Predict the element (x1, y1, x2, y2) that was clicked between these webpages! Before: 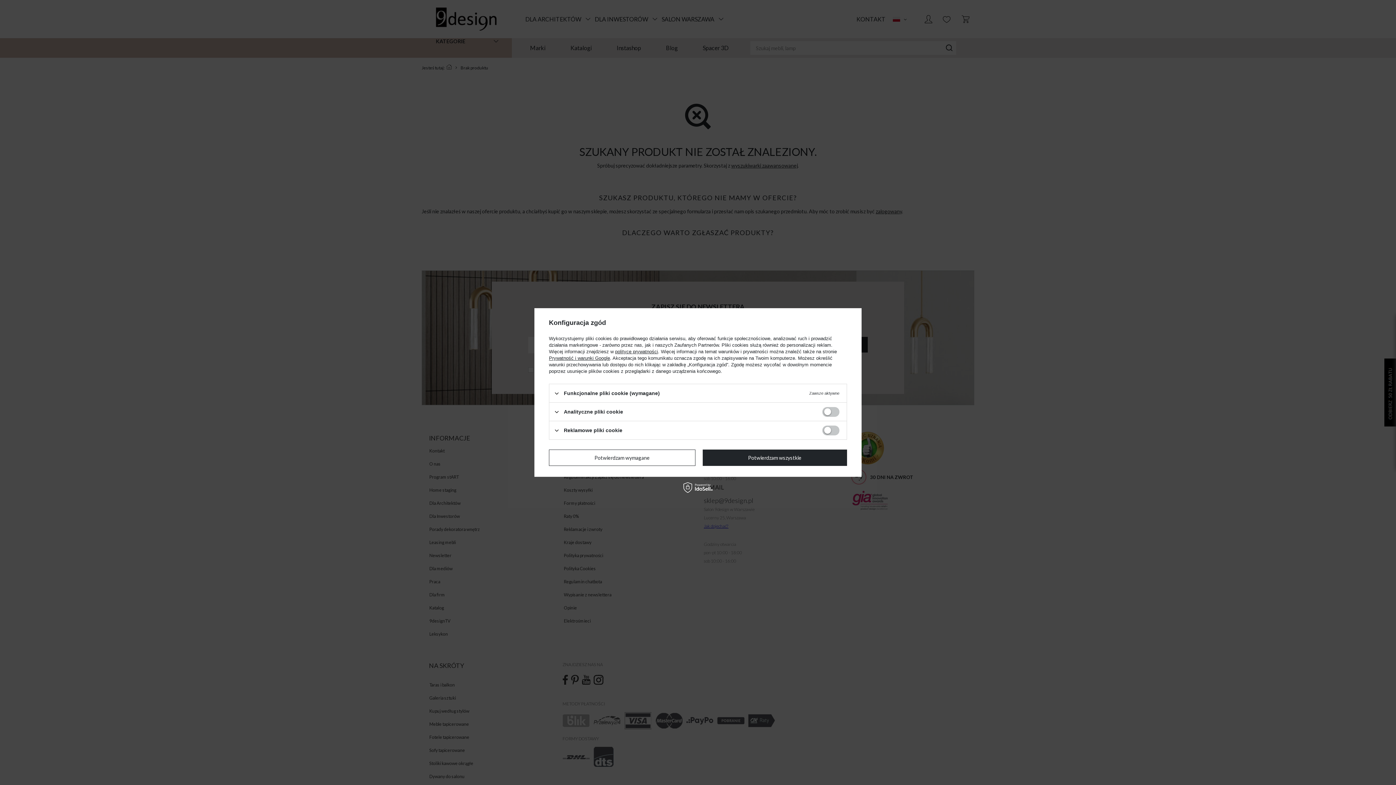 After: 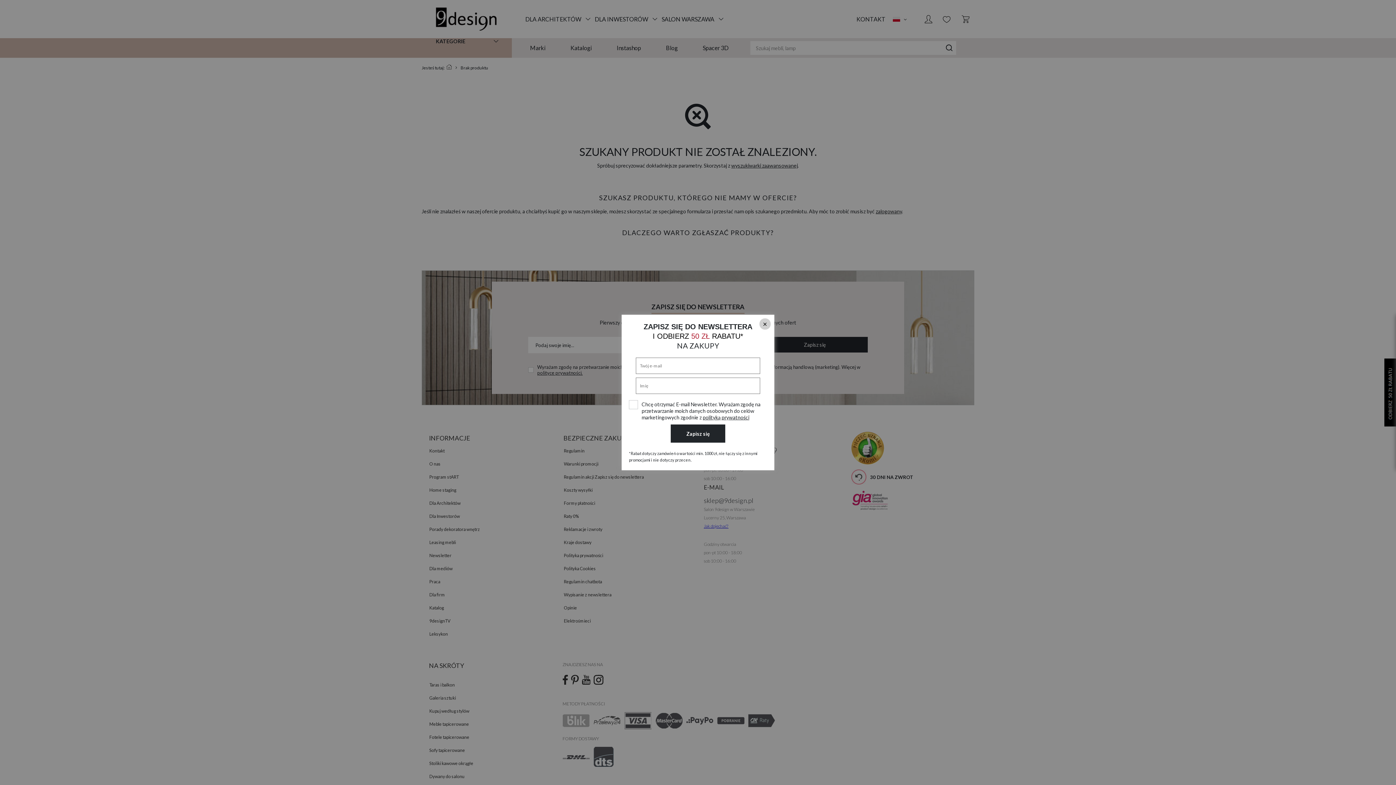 Action: label: Potwierdzam wszystkie bbox: (702, 449, 847, 466)